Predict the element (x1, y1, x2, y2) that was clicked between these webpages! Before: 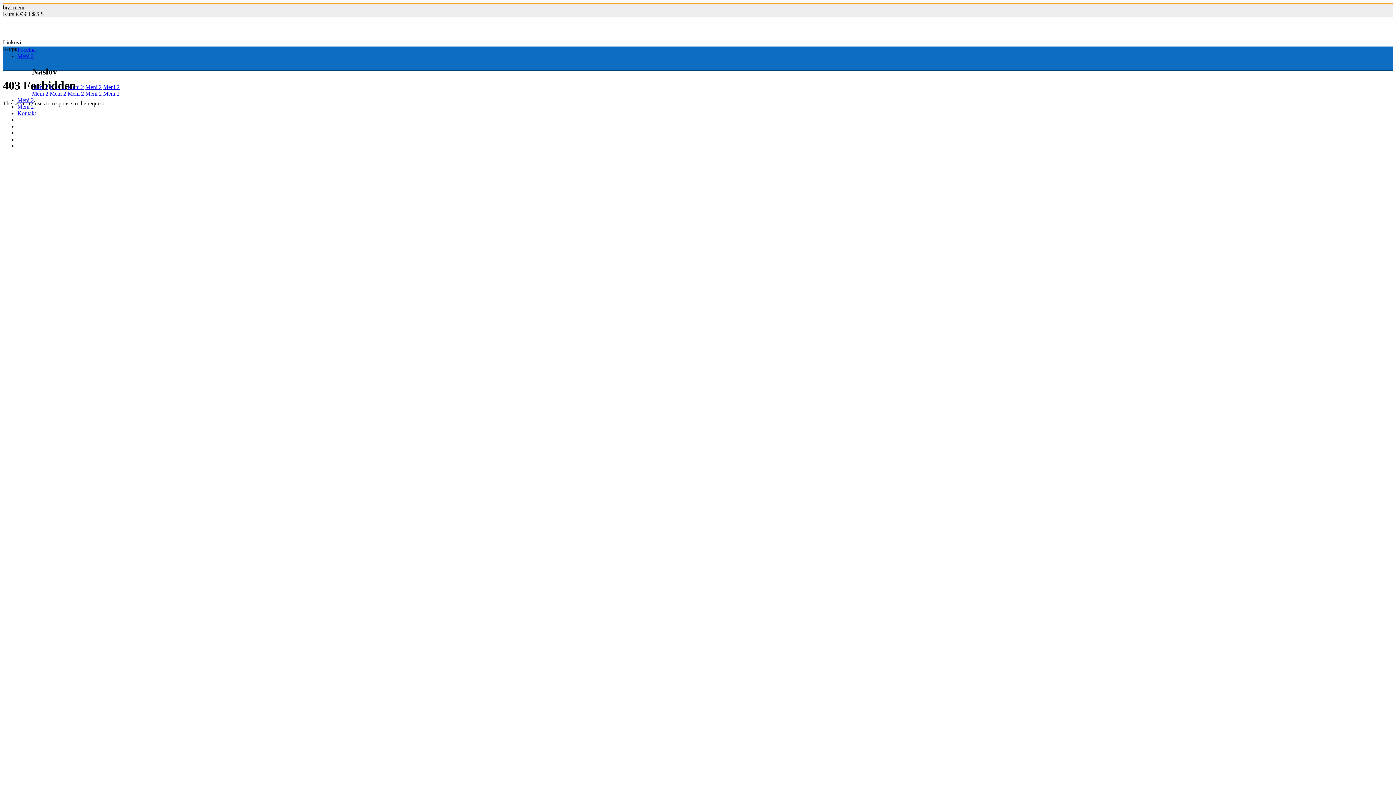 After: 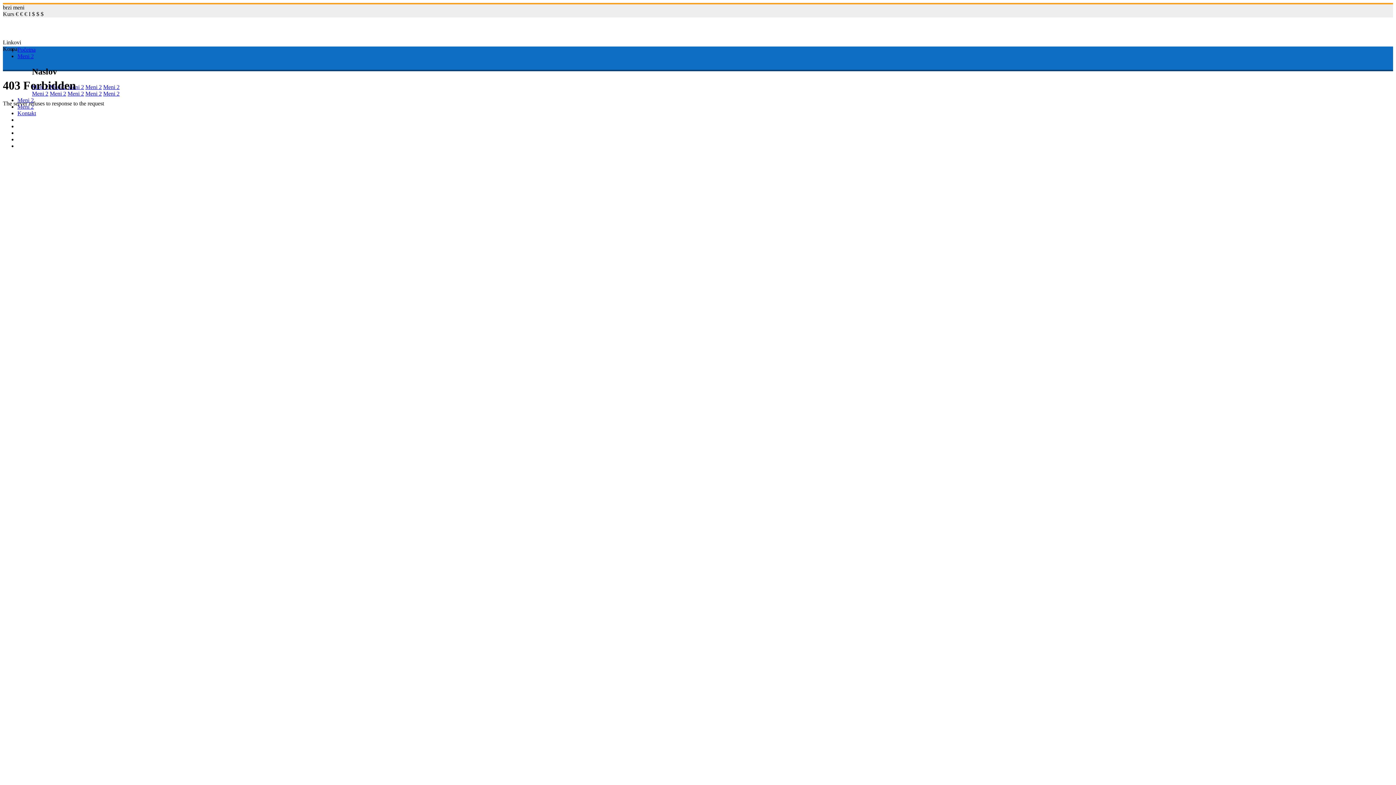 Action: label: Meni 2 bbox: (85, 83, 101, 90)